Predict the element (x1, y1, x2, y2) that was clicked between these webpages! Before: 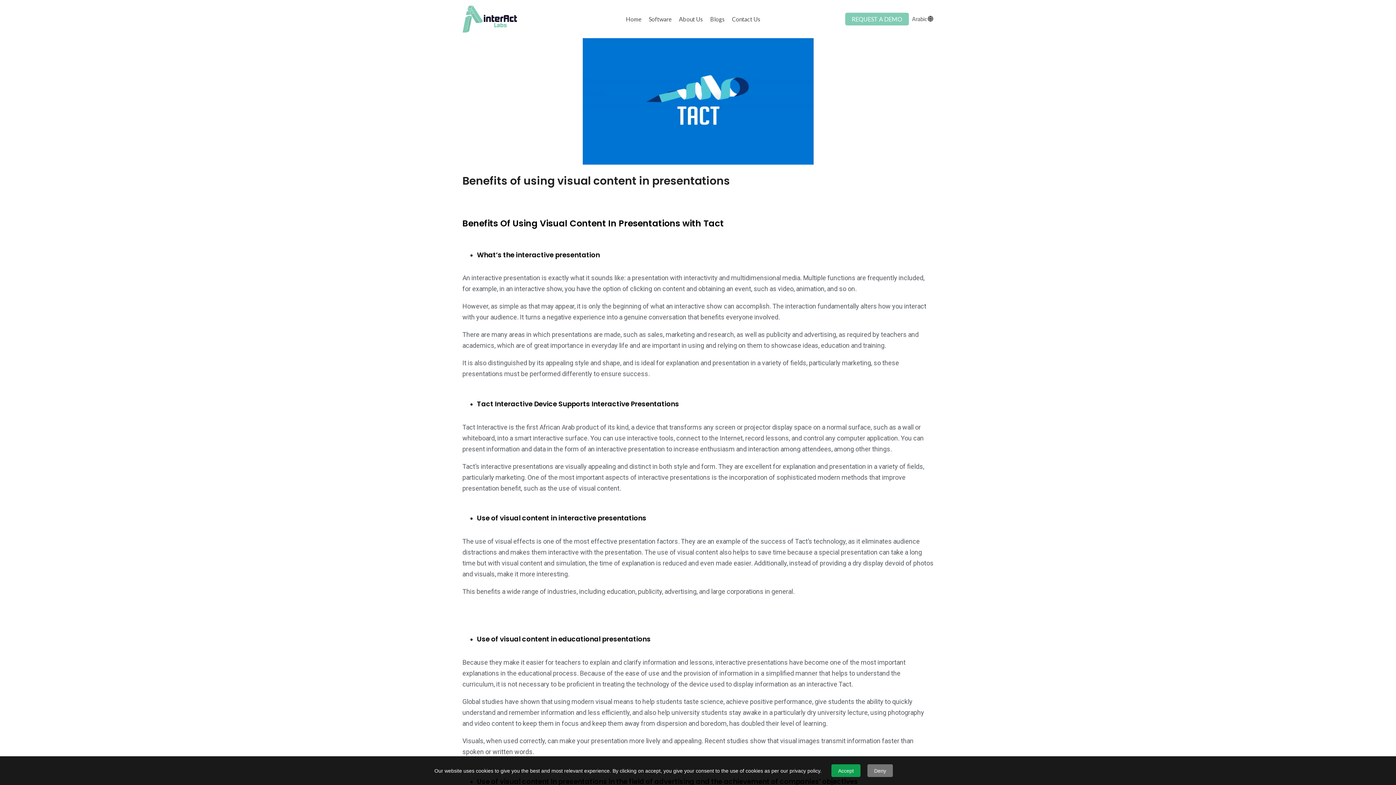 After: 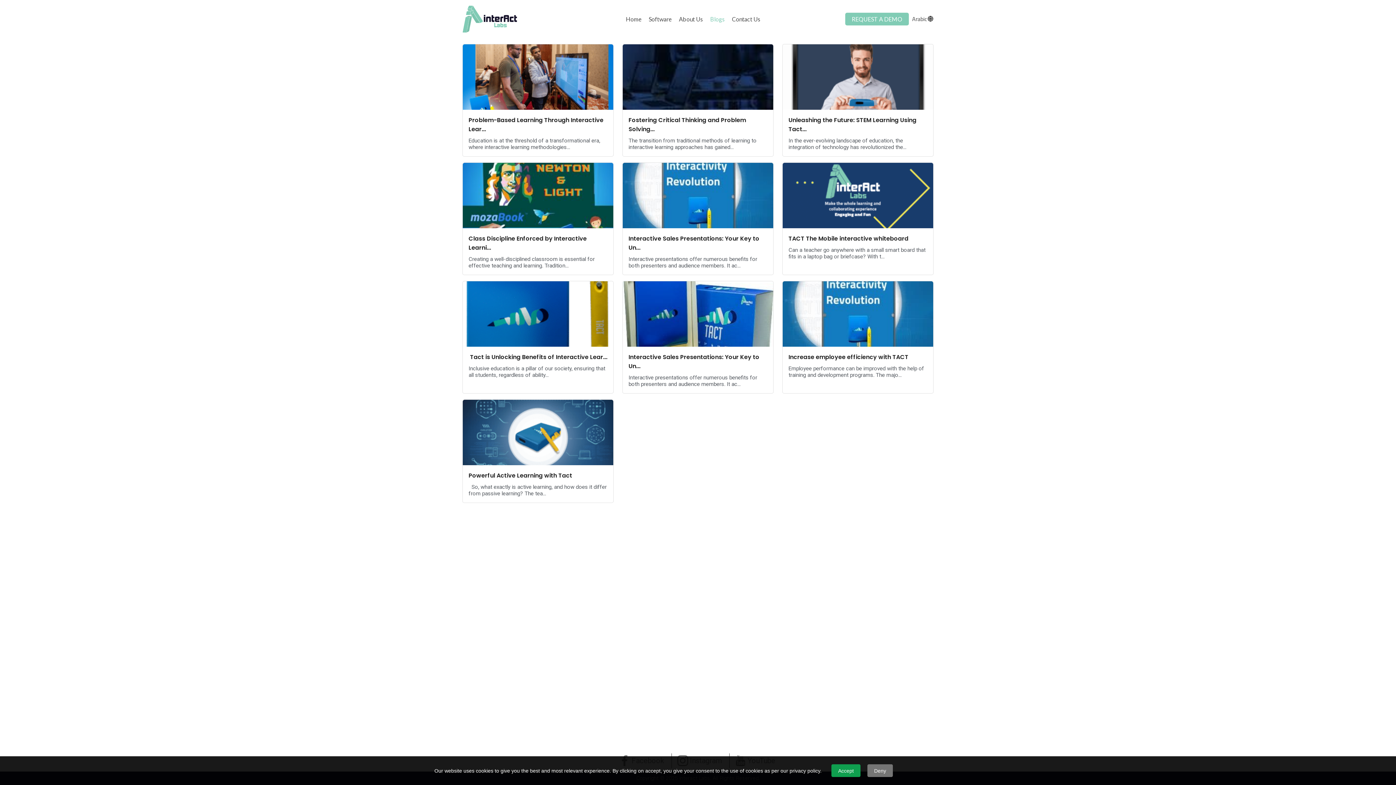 Action: bbox: (708, 14, 726, 24) label: Blogs